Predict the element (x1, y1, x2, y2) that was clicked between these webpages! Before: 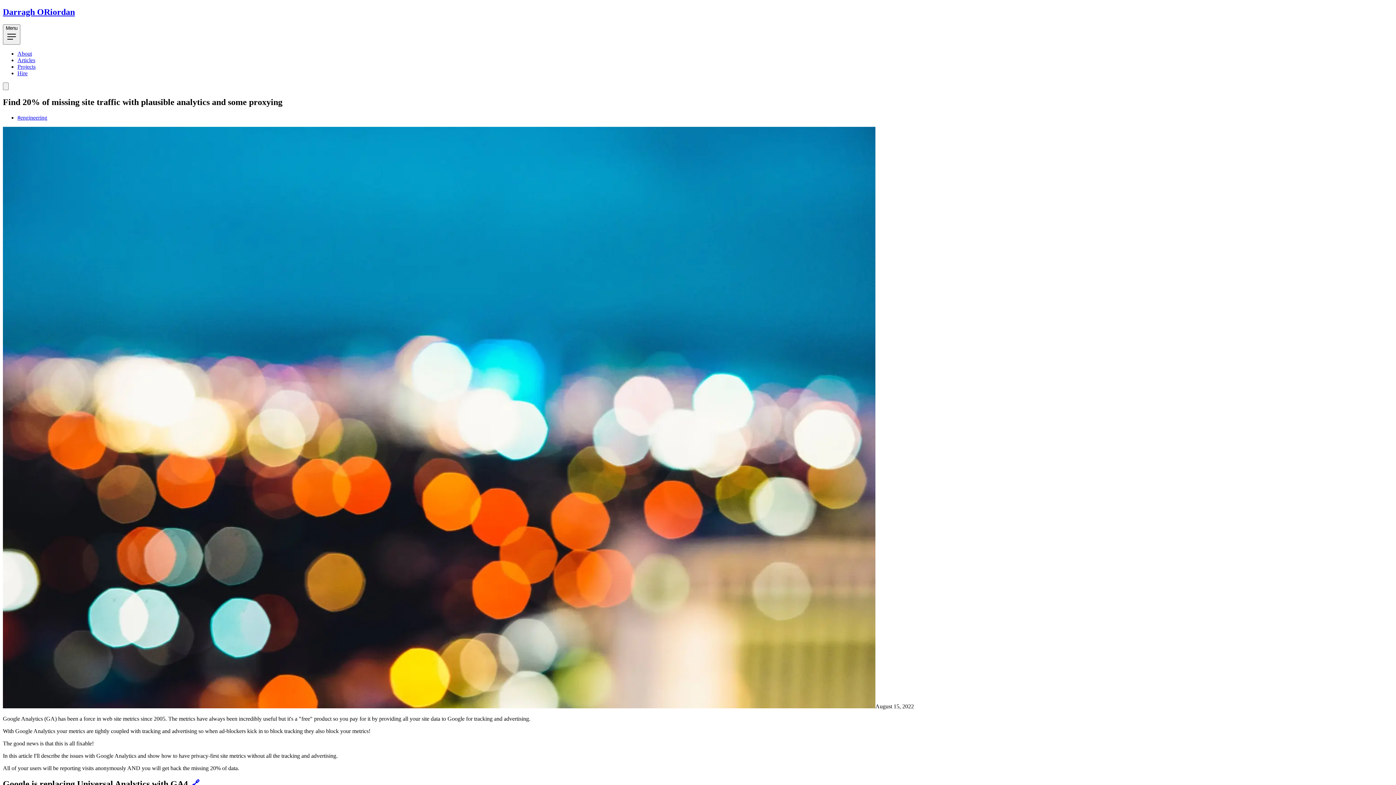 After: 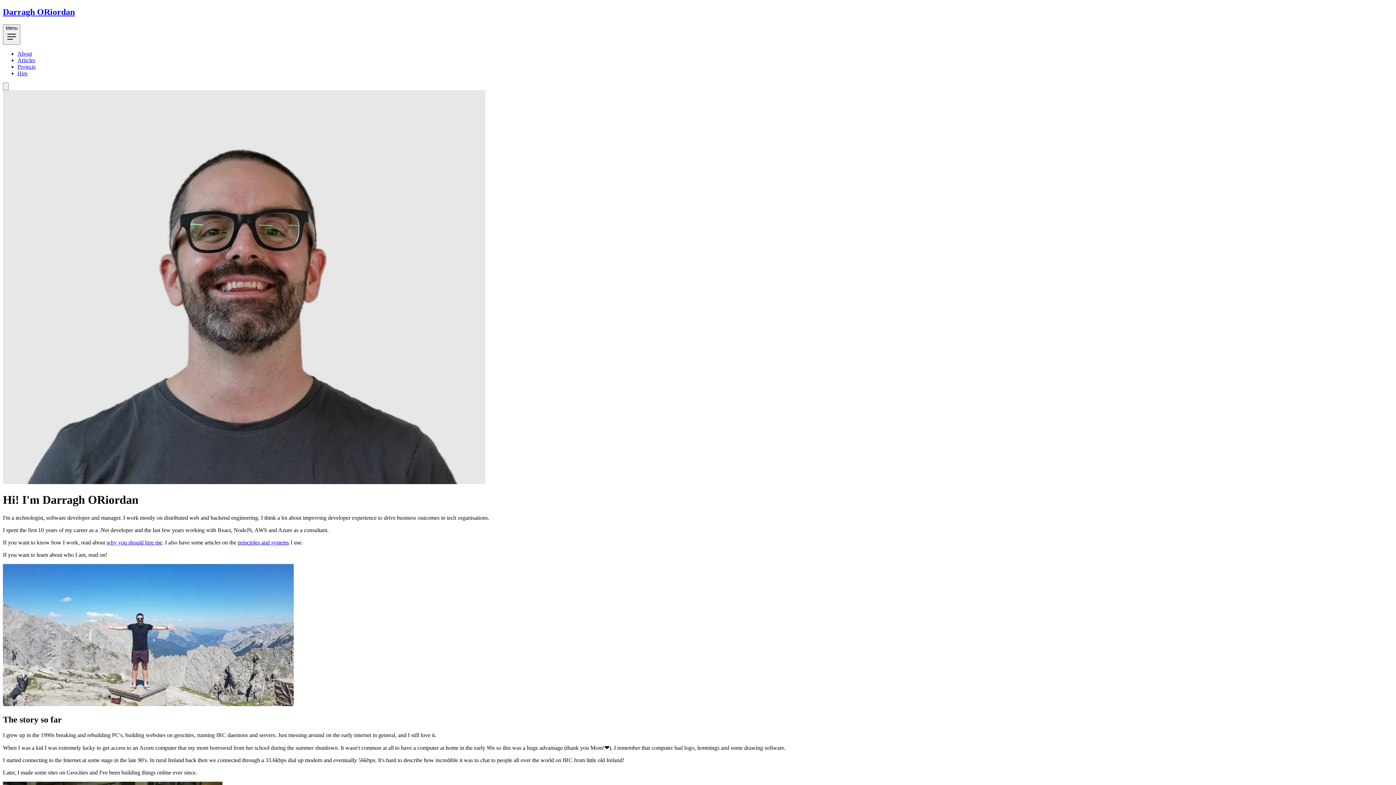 Action: label: About bbox: (17, 50, 32, 56)